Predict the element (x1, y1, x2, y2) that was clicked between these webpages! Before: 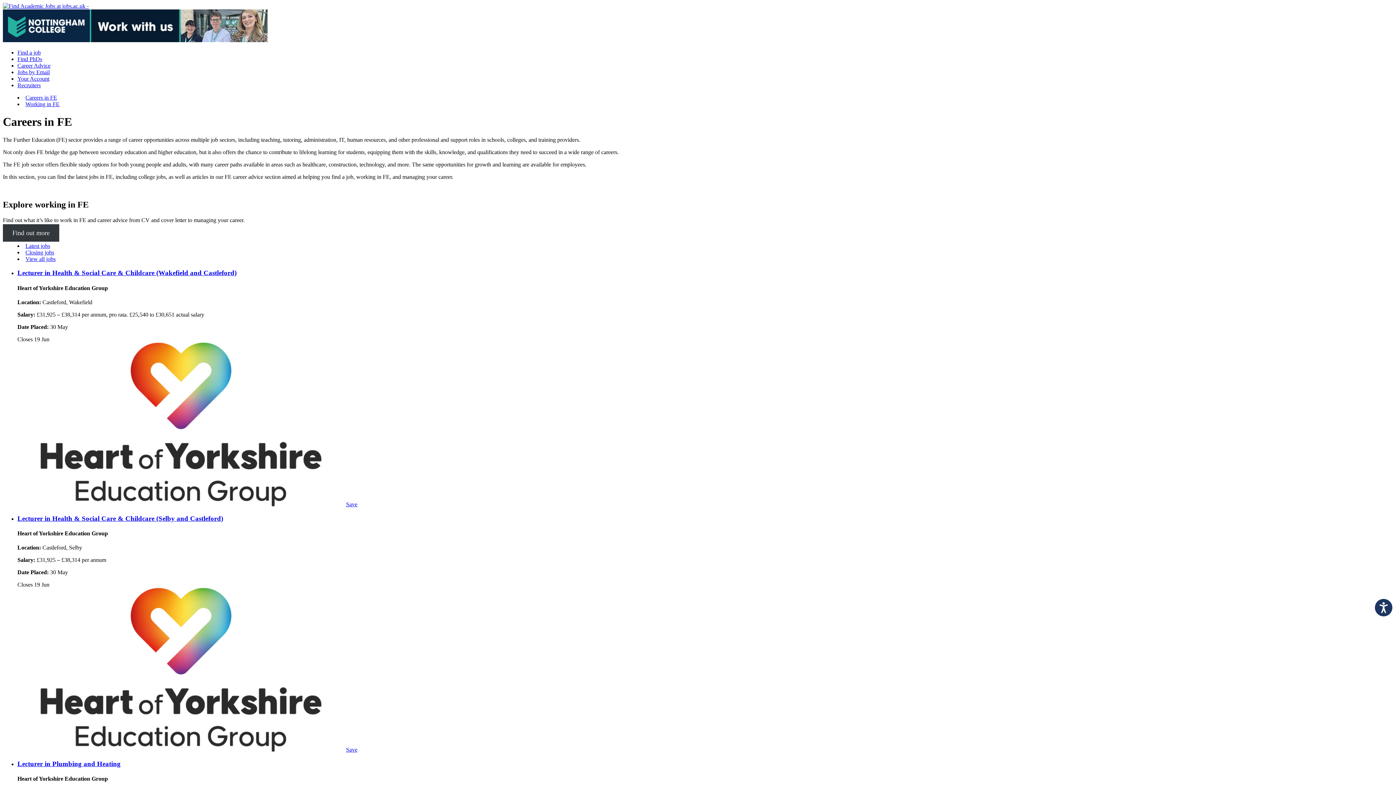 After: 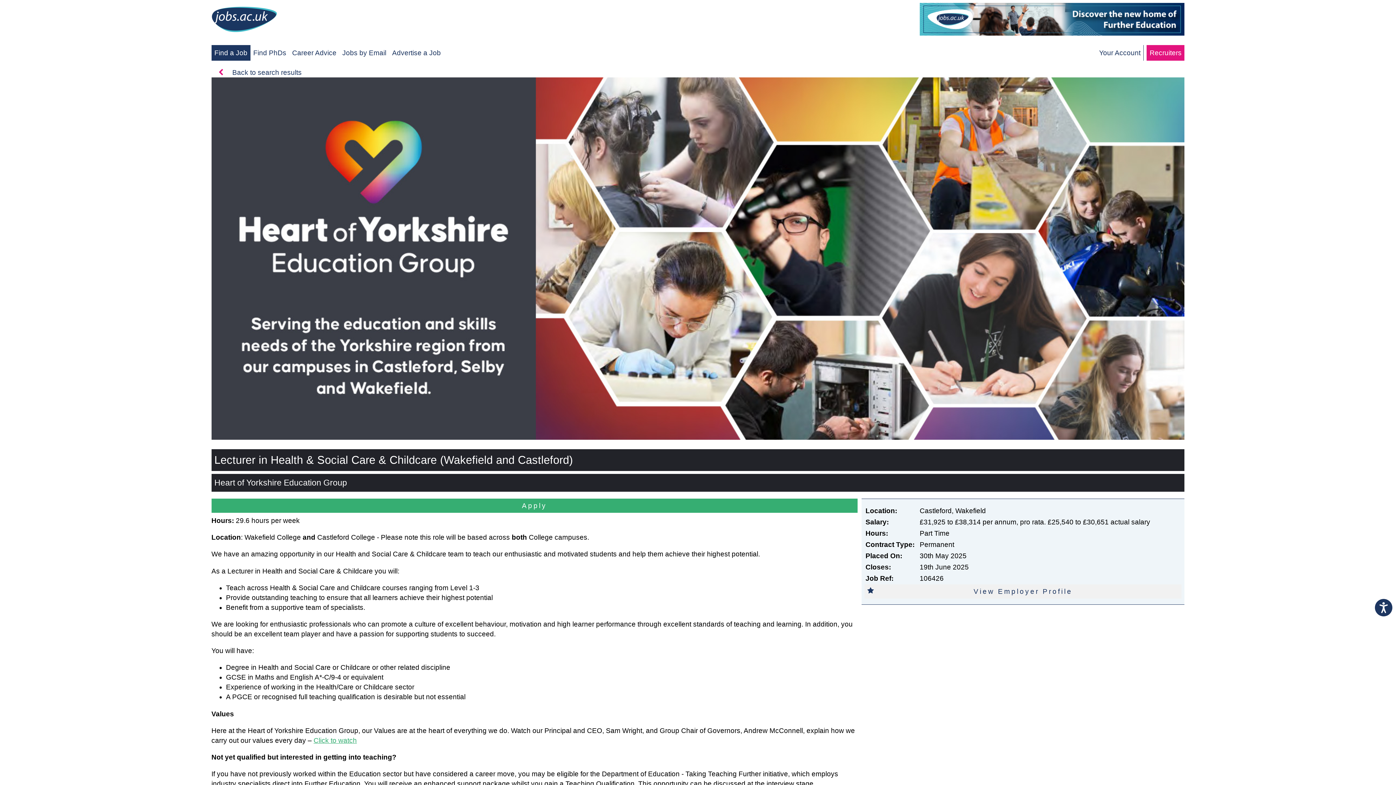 Action: label: Lecturer in Health & Social Care & Childcare (Wakefield and Castleford) bbox: (17, 269, 1393, 277)